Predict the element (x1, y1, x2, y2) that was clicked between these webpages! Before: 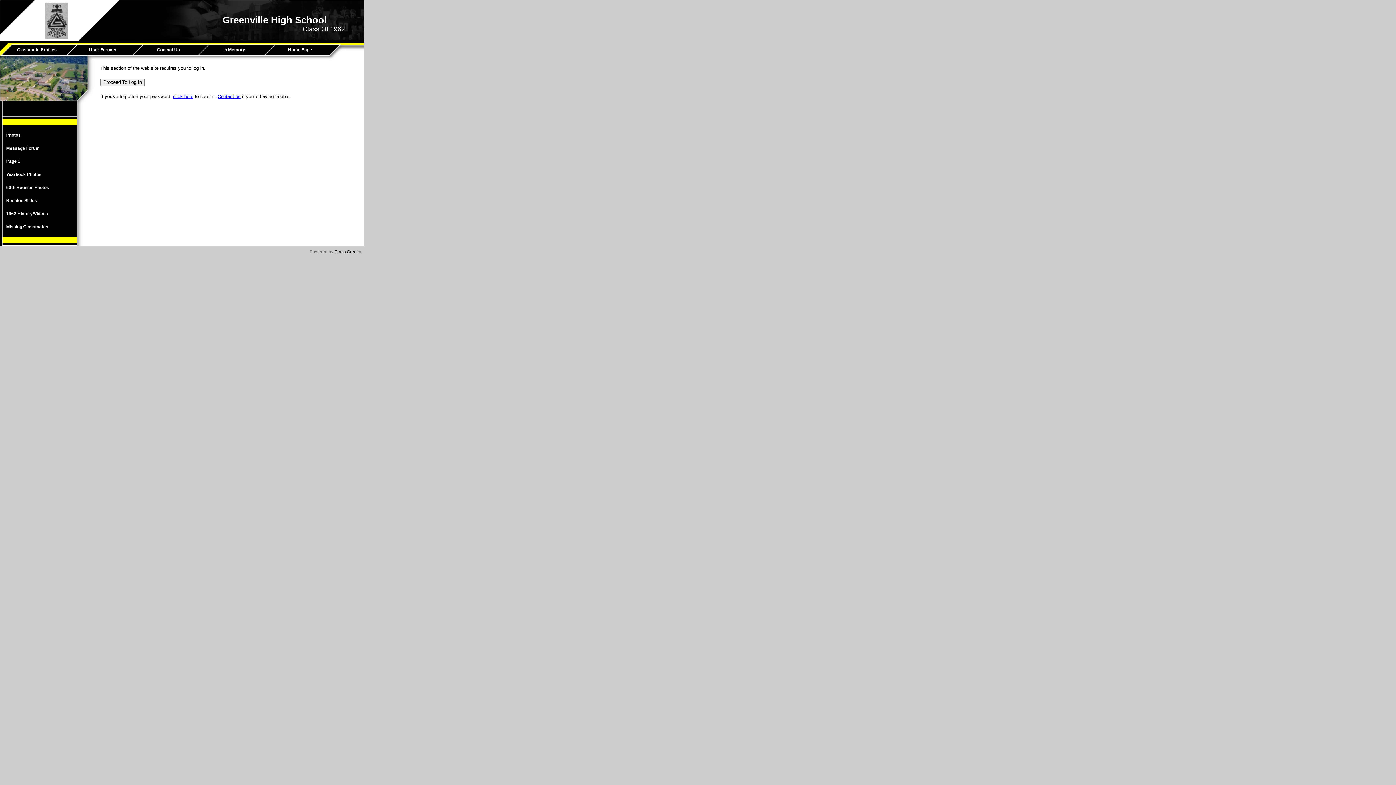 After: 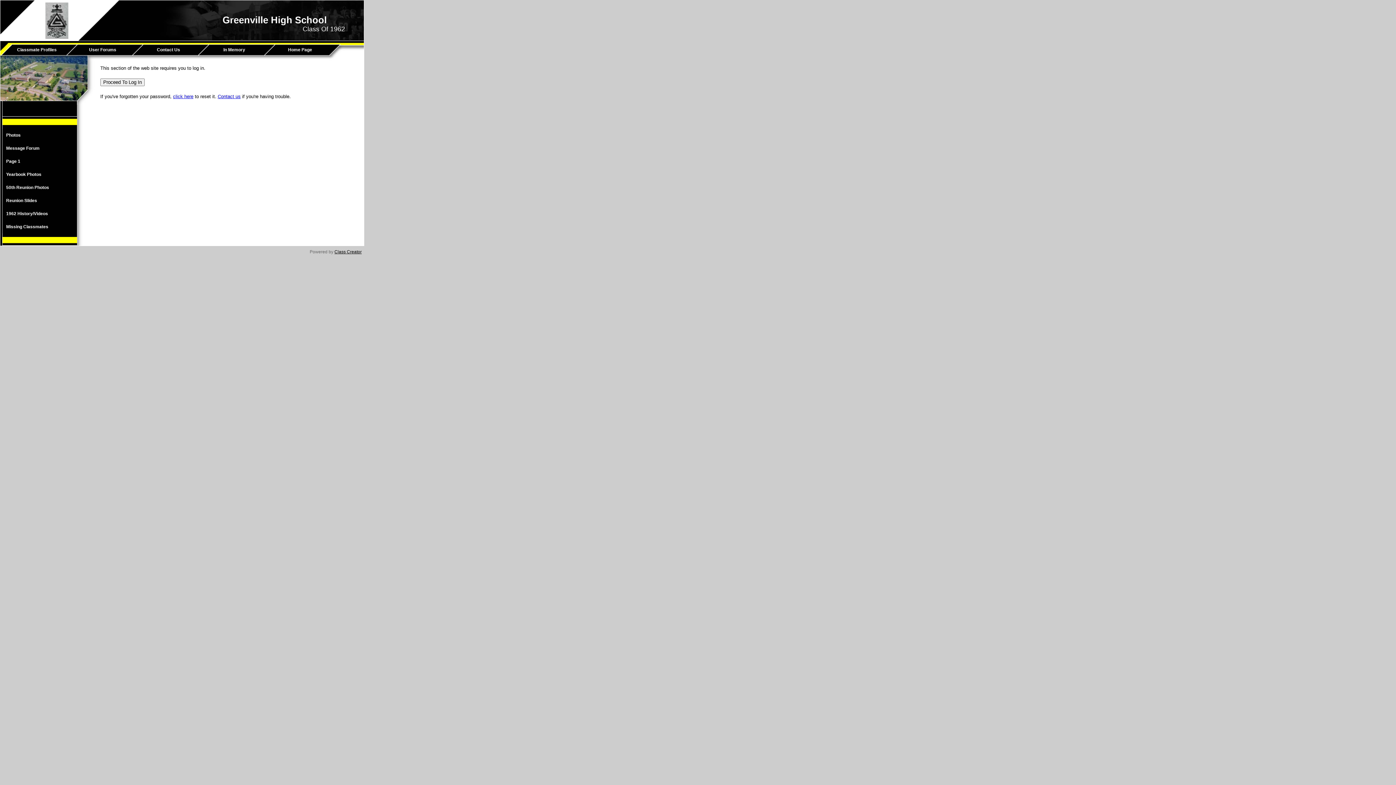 Action: label: Message Forum bbox: (2, 141, 75, 154)